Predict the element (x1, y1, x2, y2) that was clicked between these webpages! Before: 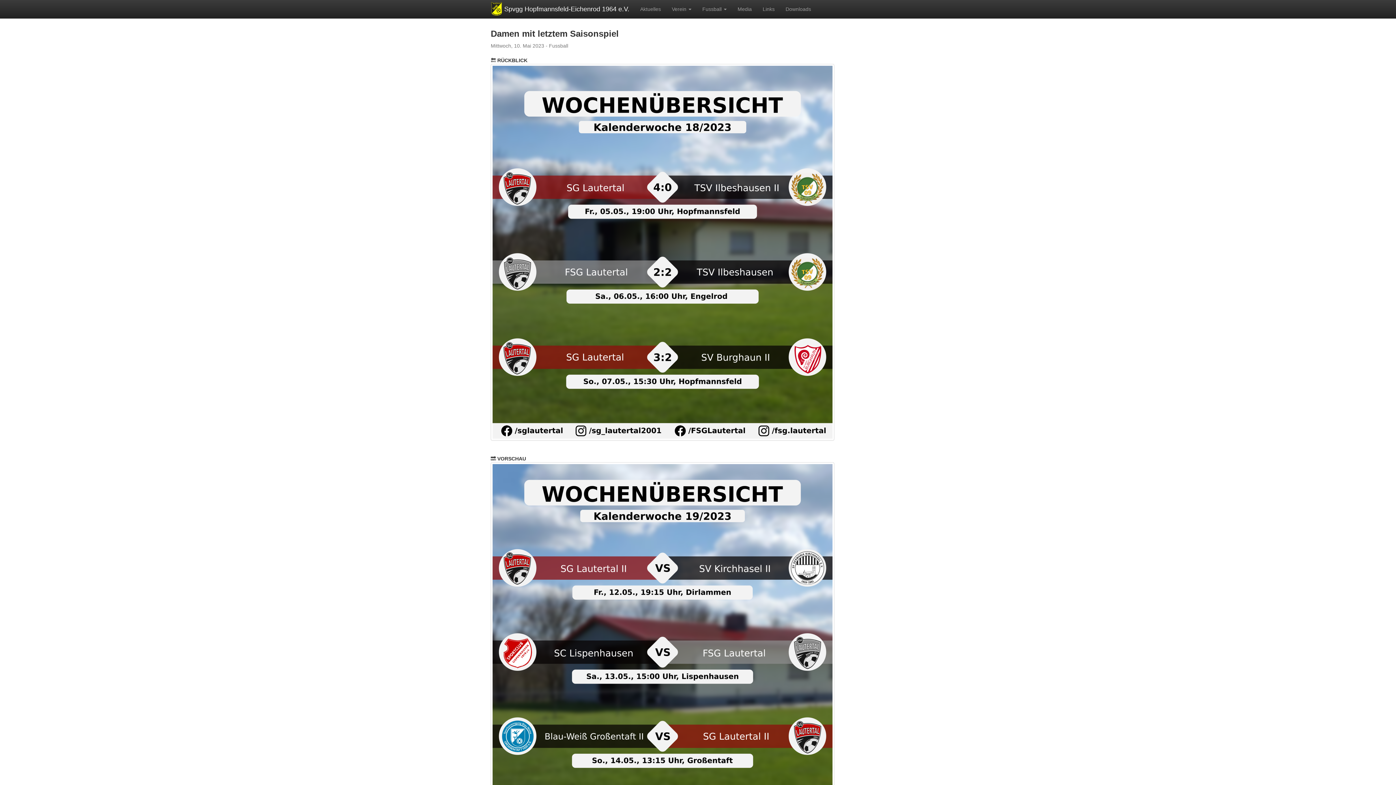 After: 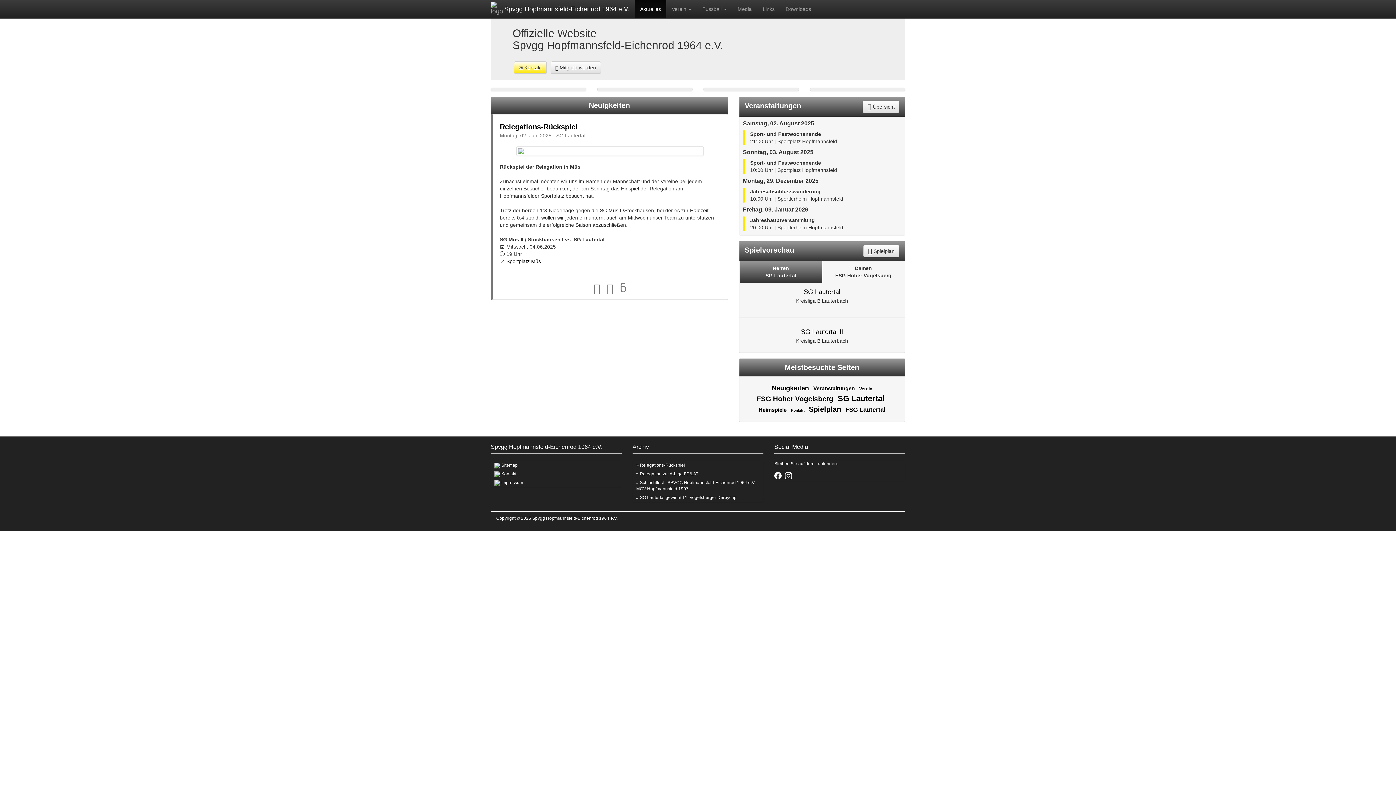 Action: label: Spvgg Hopfmannsfeld-Eichenrod 1964 e.V. bbox: (497, 0, 634, 18)